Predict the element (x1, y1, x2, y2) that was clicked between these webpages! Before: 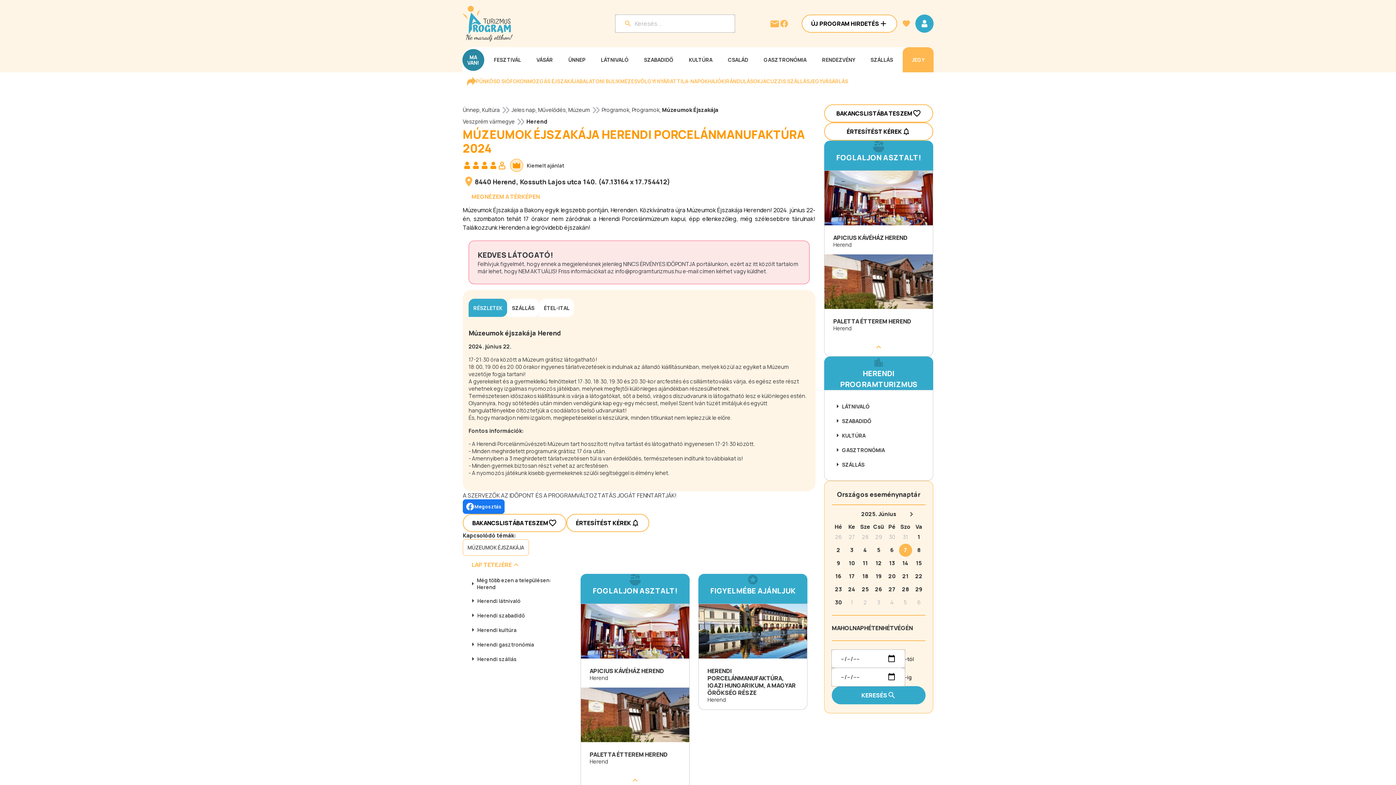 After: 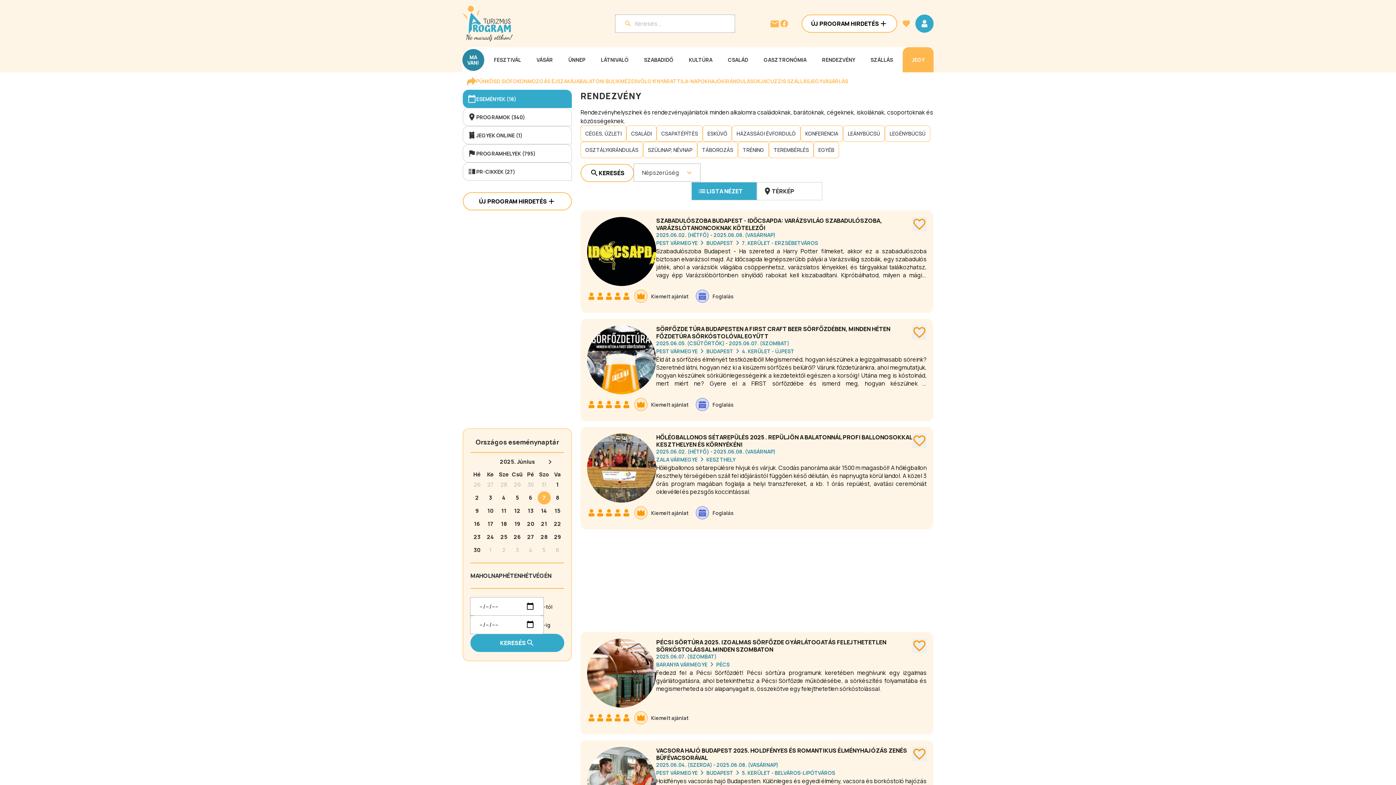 Action: label: RENDEZVÉNY bbox: (822, 56, 855, 63)